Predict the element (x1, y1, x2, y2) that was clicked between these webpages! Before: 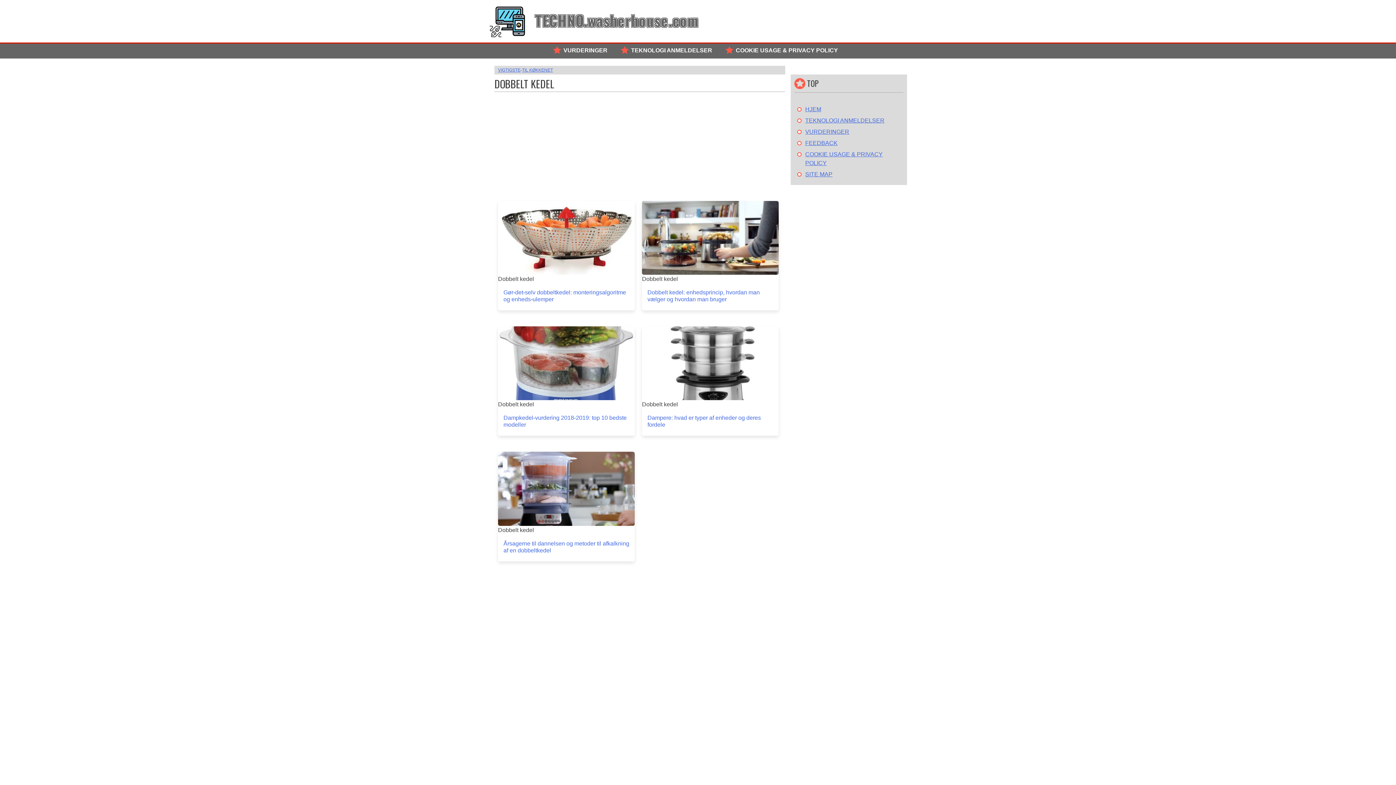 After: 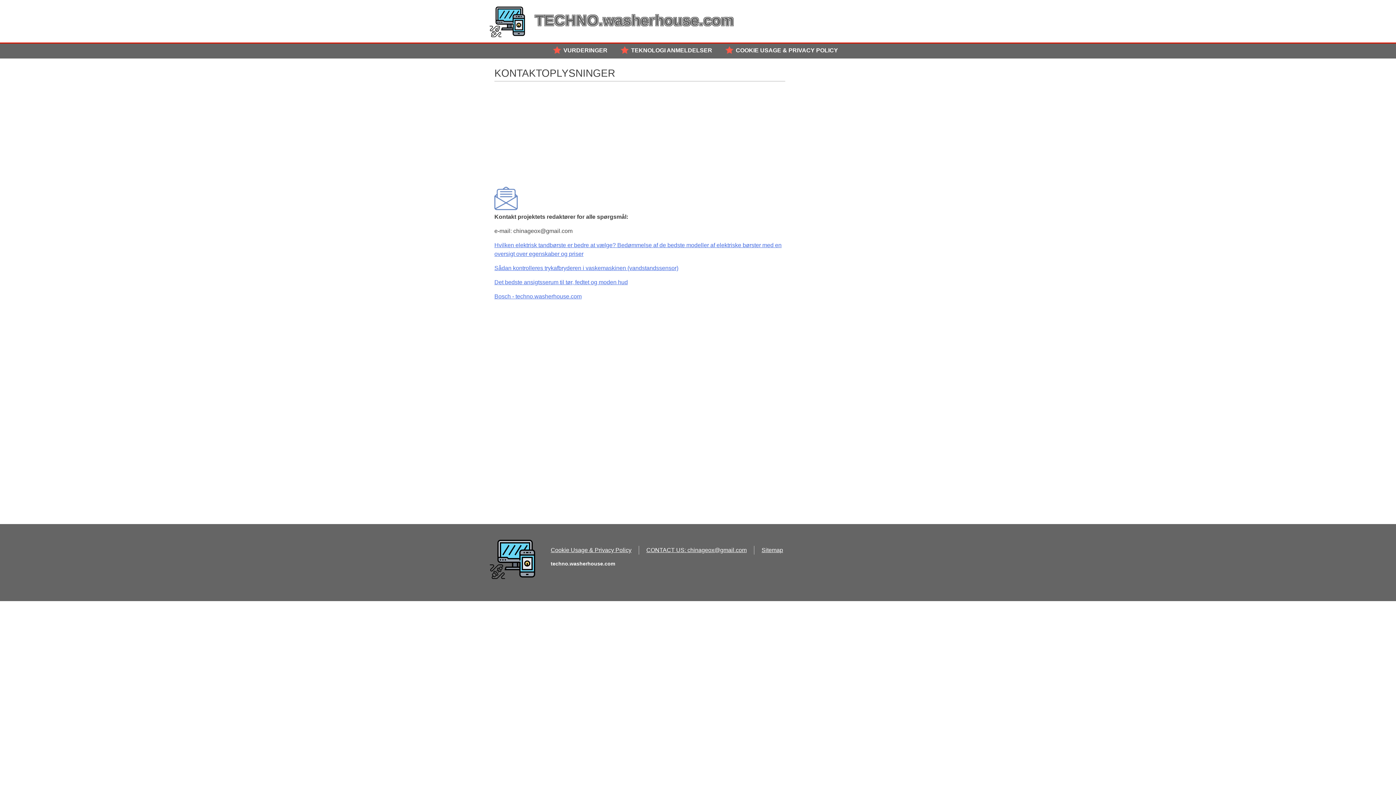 Action: bbox: (805, 140, 837, 146) label: FEEDBACK